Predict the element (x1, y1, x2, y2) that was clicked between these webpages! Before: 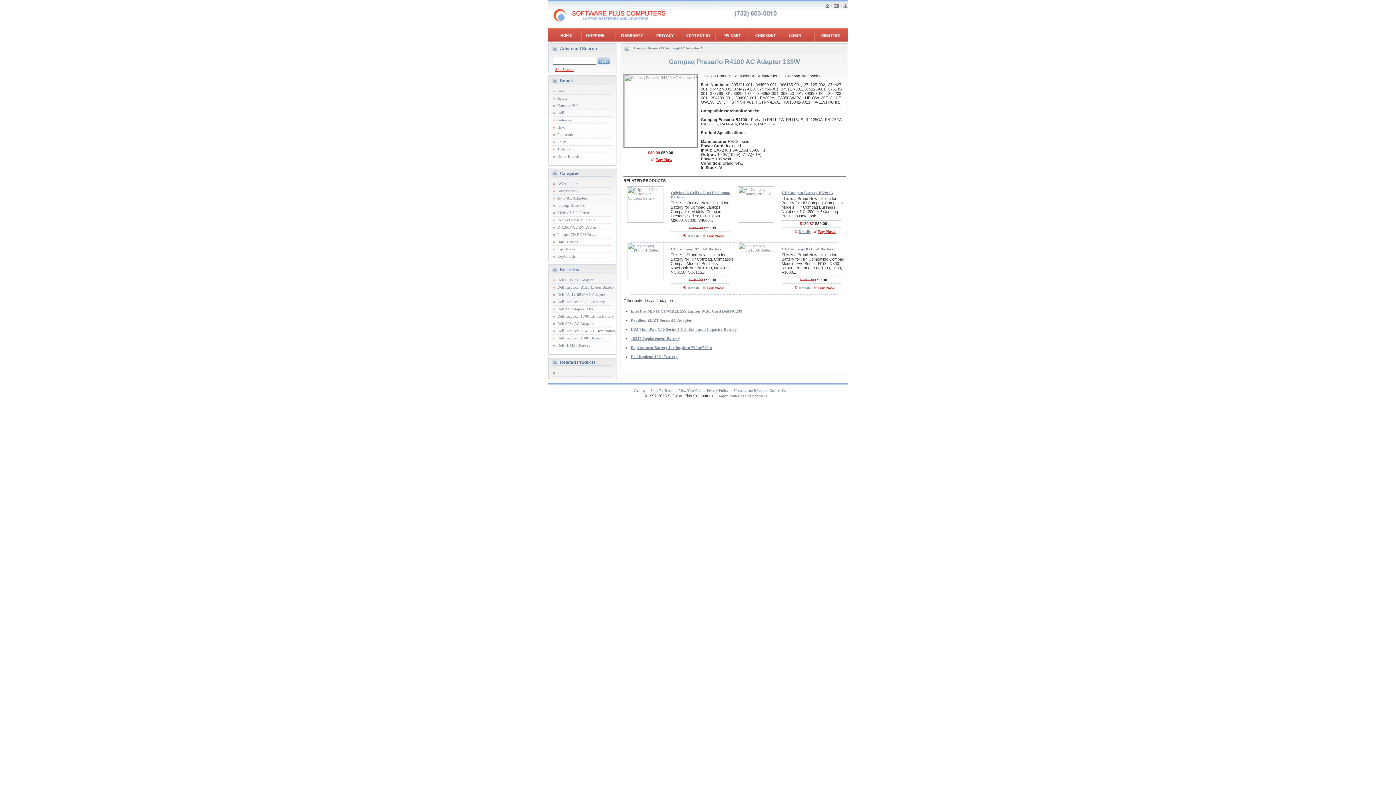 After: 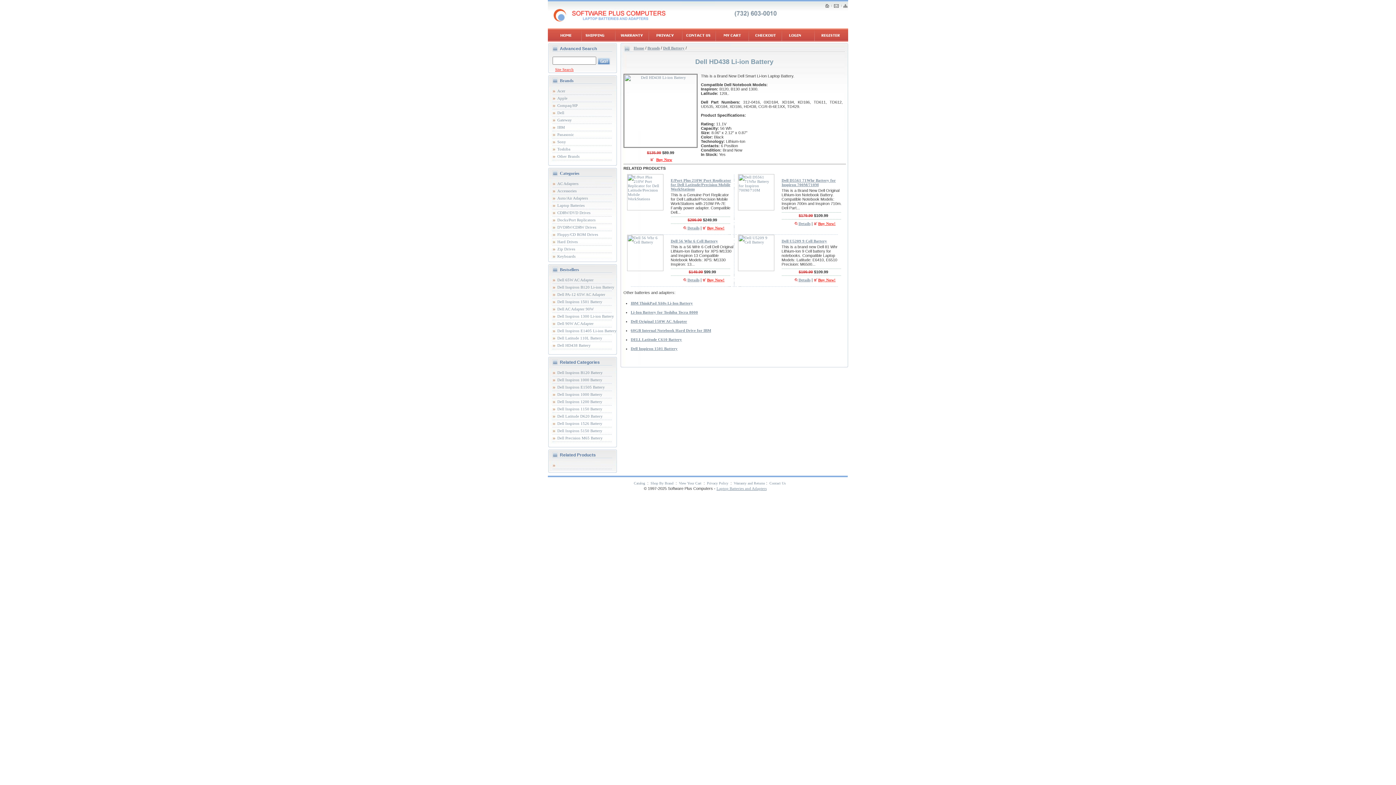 Action: label: Dell HD438 Battery bbox: (557, 343, 590, 347)